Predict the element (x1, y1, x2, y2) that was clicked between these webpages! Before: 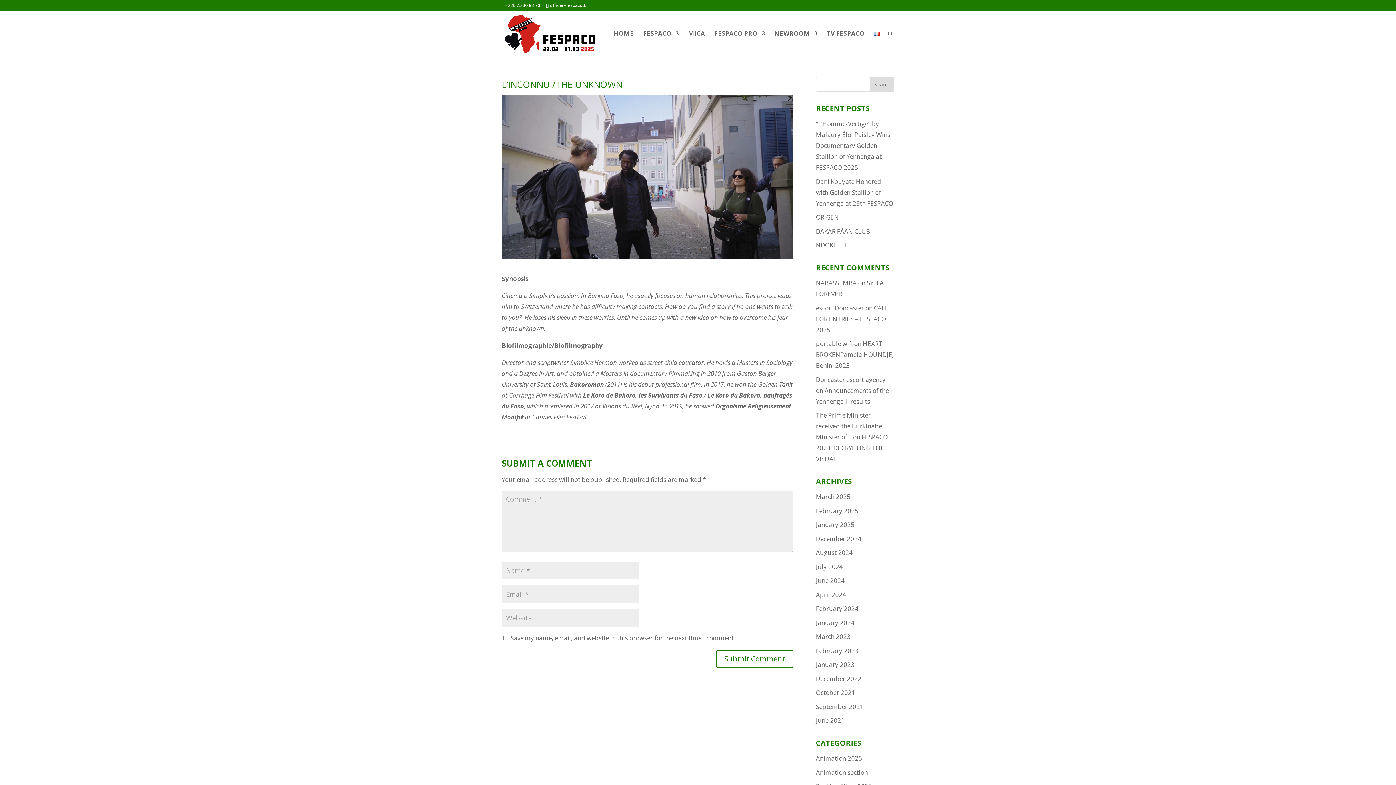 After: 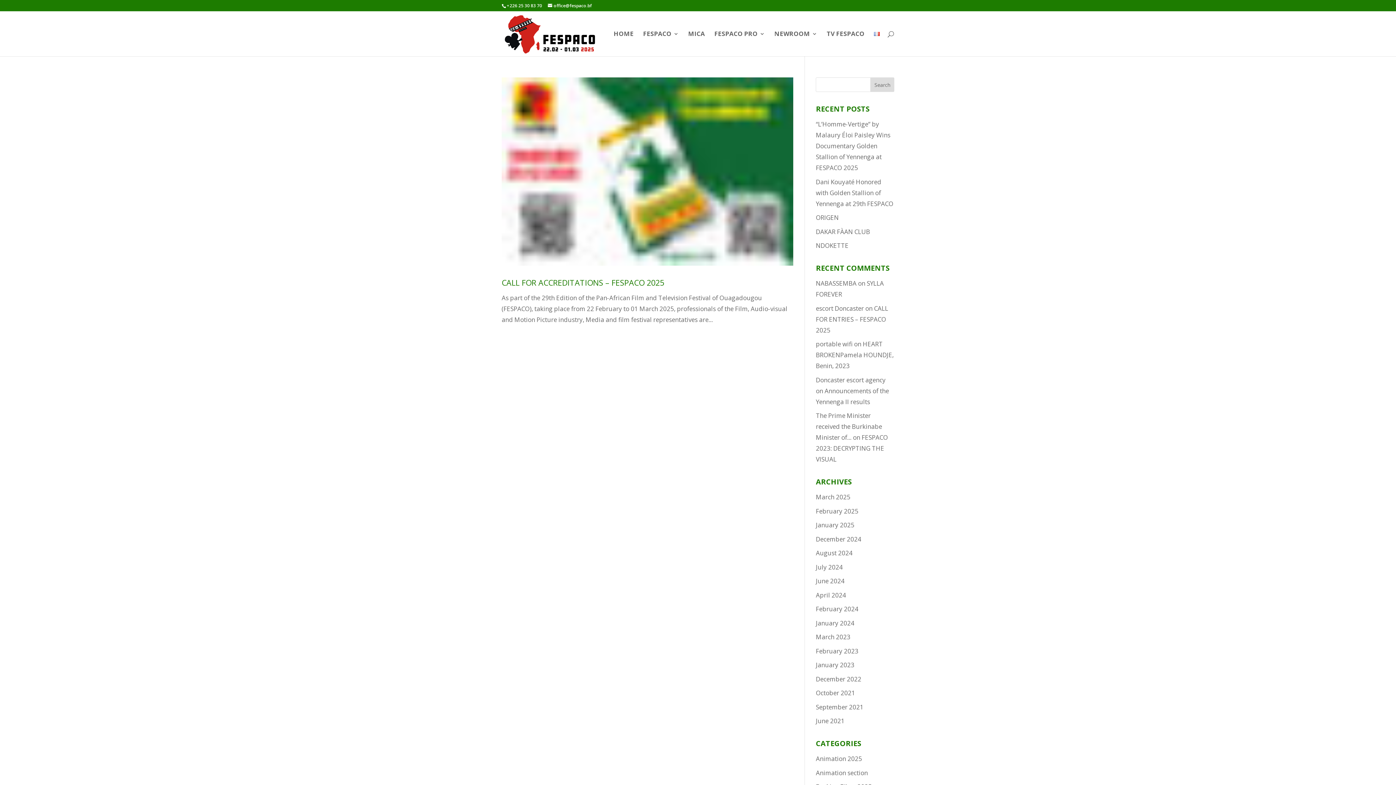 Action: bbox: (816, 562, 843, 571) label: July 2024